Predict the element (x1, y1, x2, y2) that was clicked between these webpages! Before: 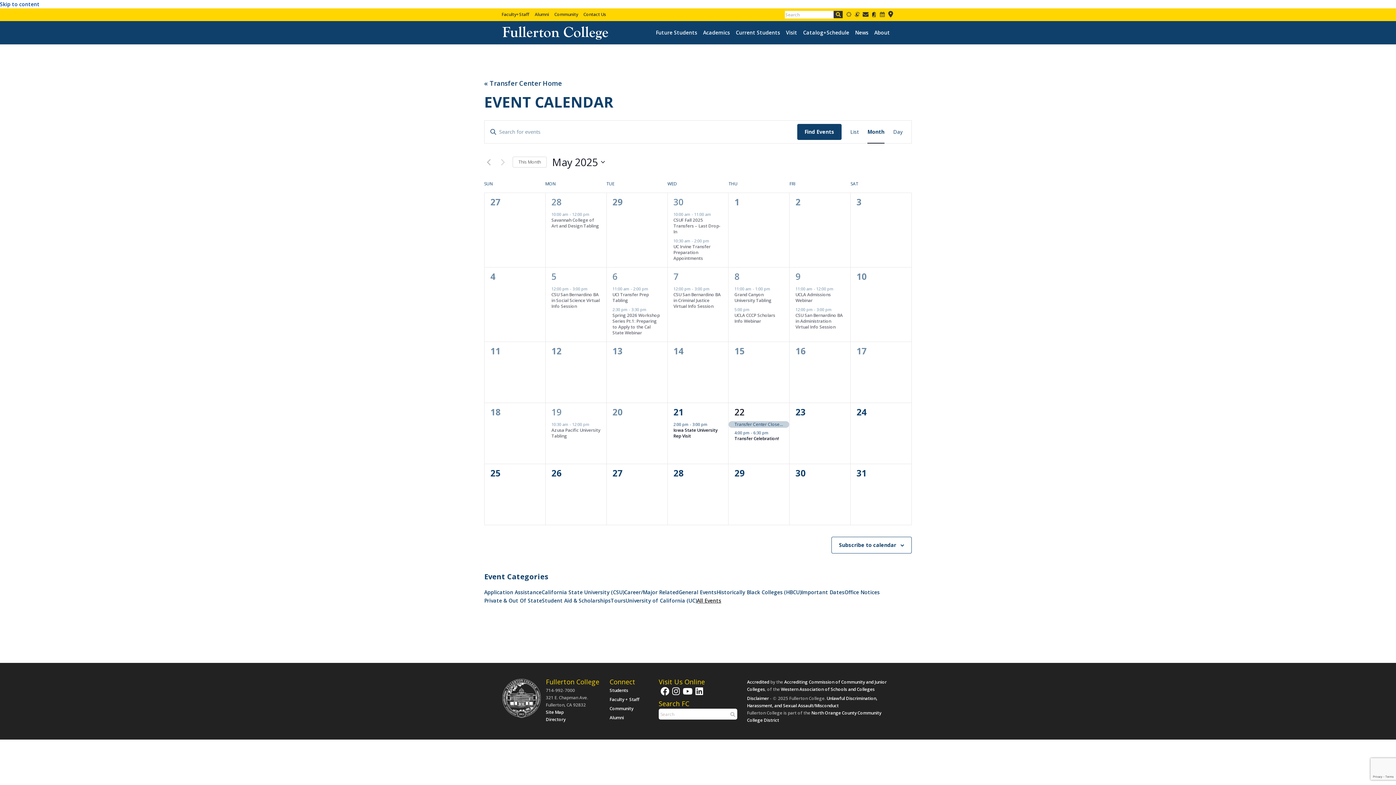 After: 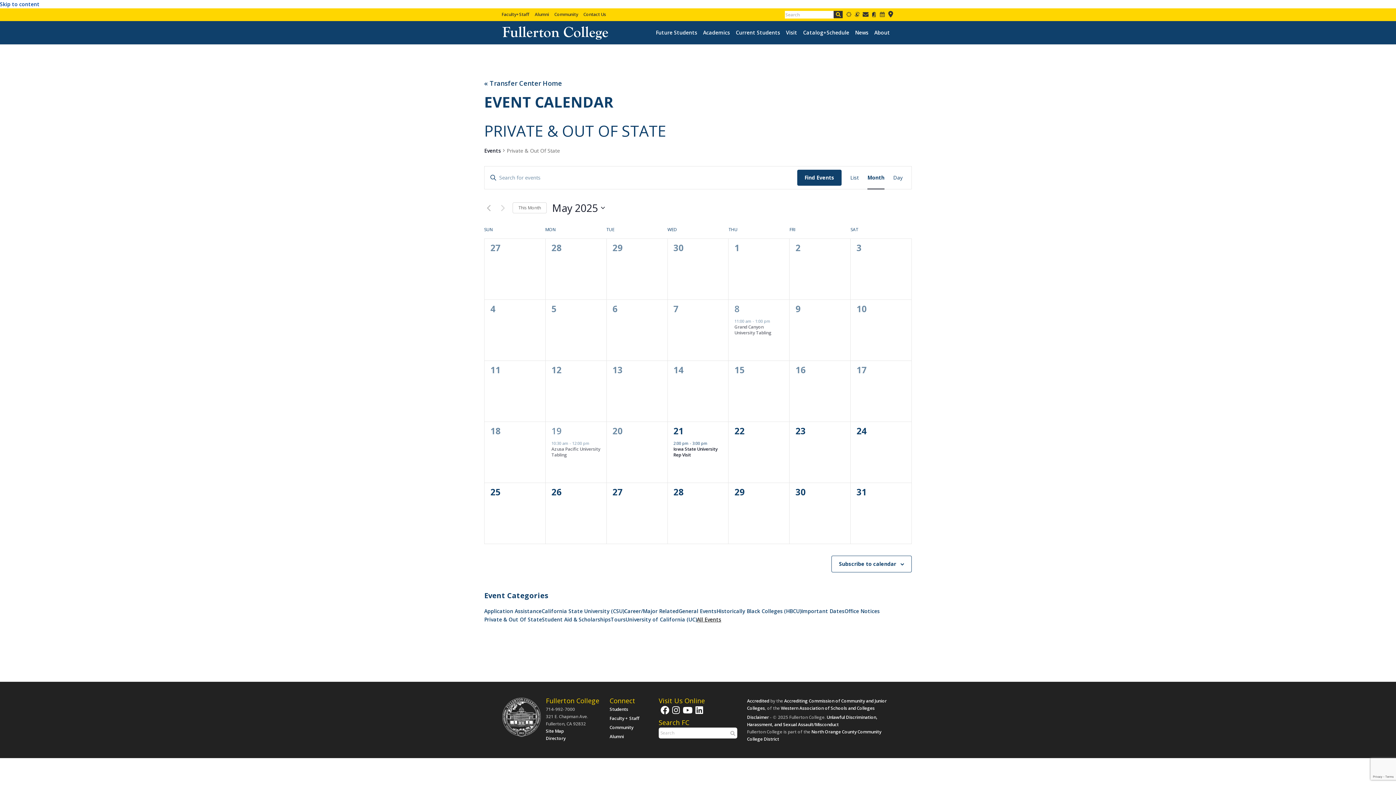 Action: bbox: (484, 596, 542, 605) label: Private & Out Of State